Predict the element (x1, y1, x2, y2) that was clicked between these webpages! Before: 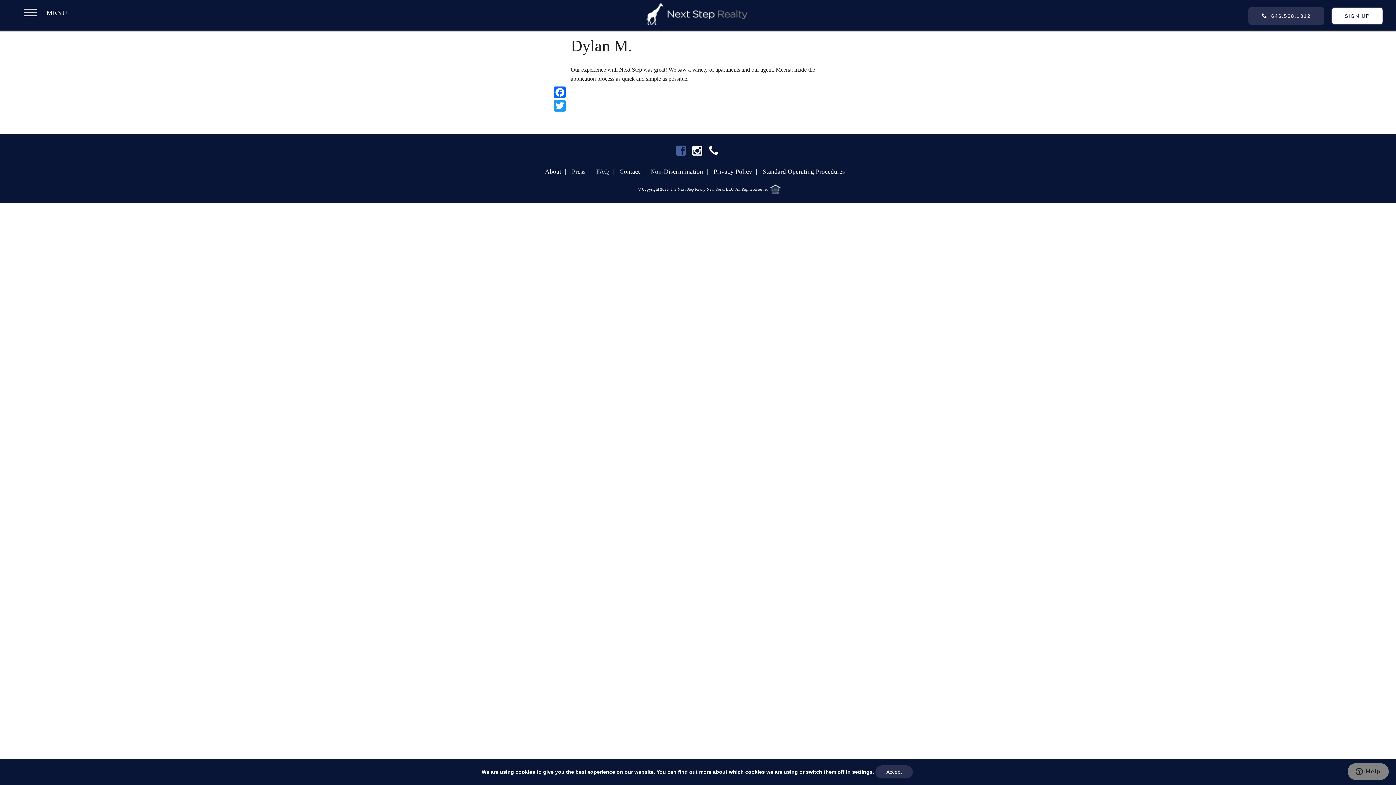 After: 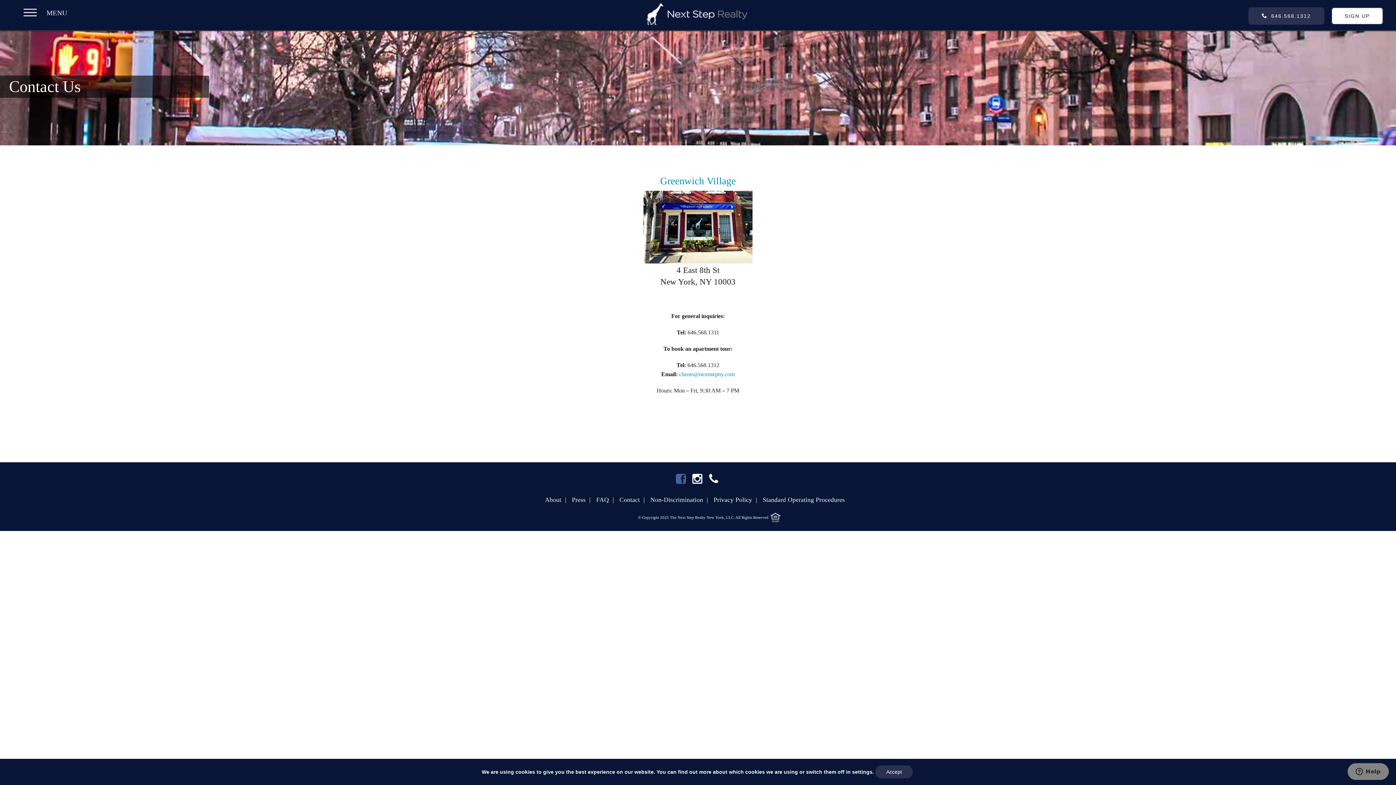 Action: label:   Contact  |  bbox: (616, 168, 646, 175)